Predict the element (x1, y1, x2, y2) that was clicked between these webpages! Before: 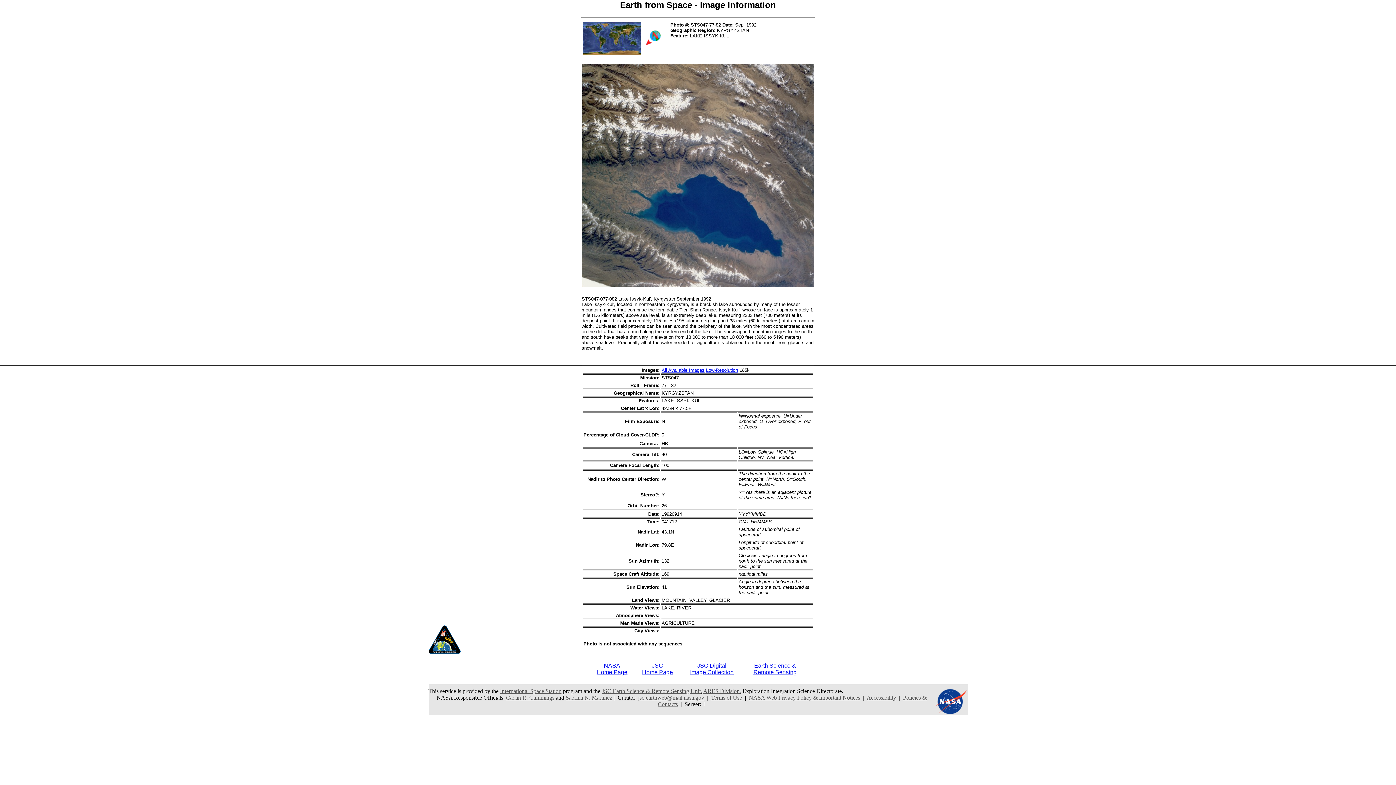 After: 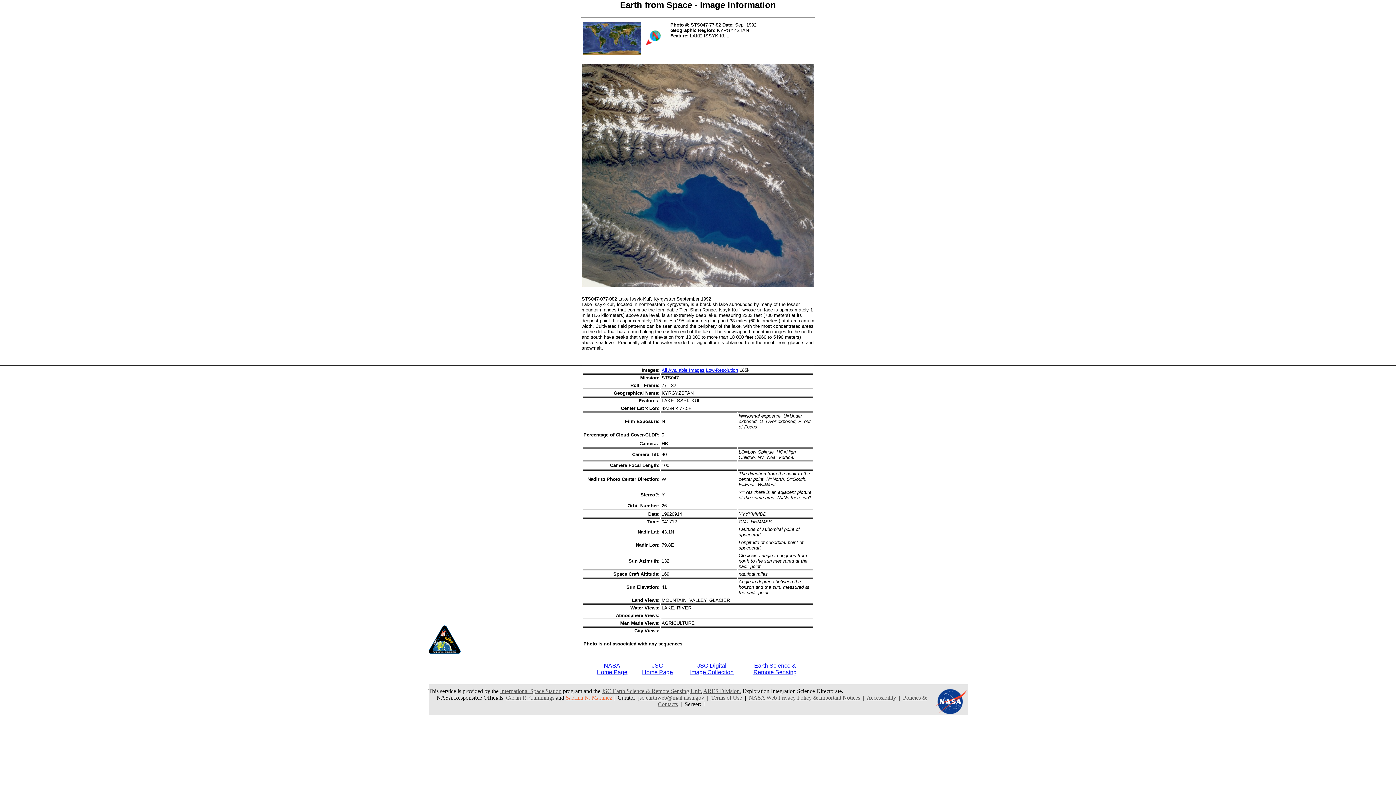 Action: bbox: (565, 694, 612, 701) label: Sabrina N. Martinez